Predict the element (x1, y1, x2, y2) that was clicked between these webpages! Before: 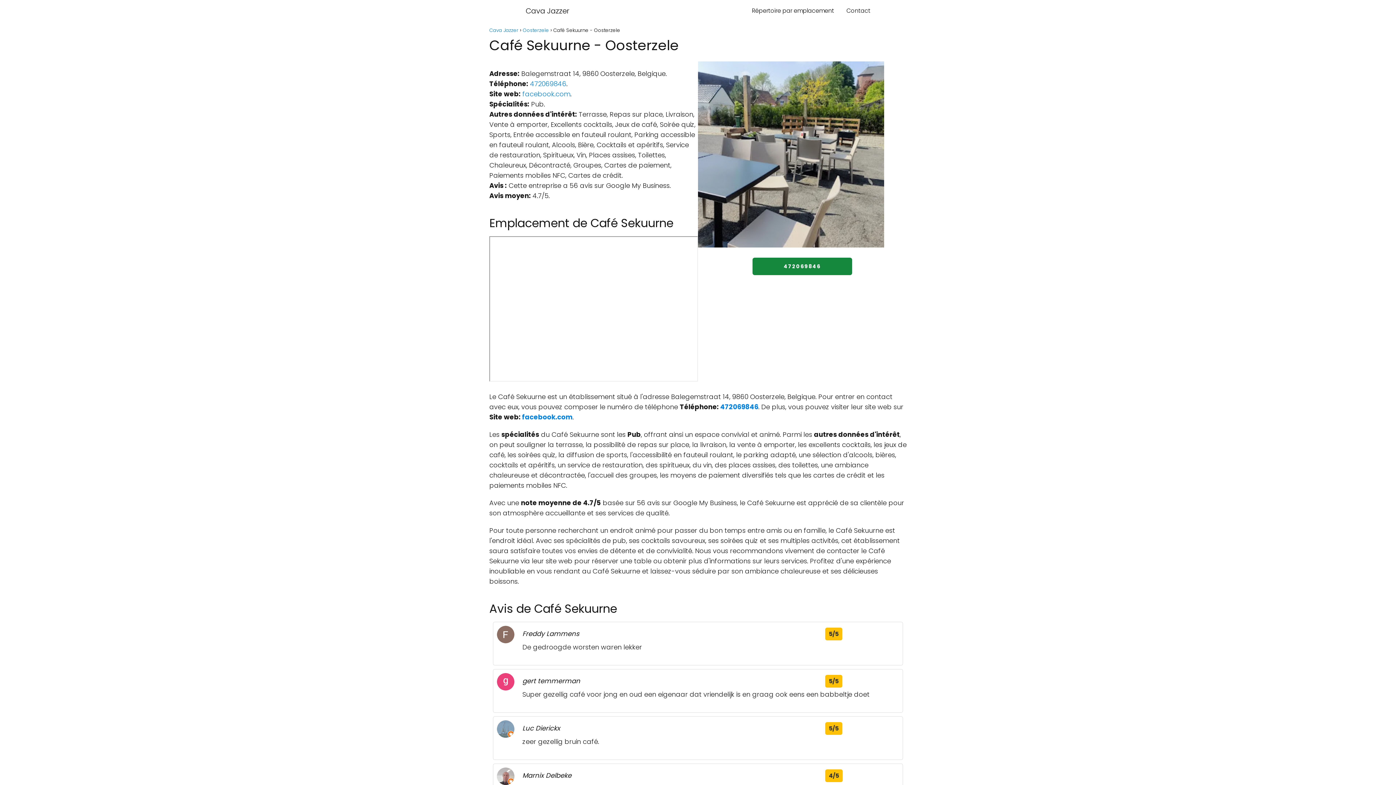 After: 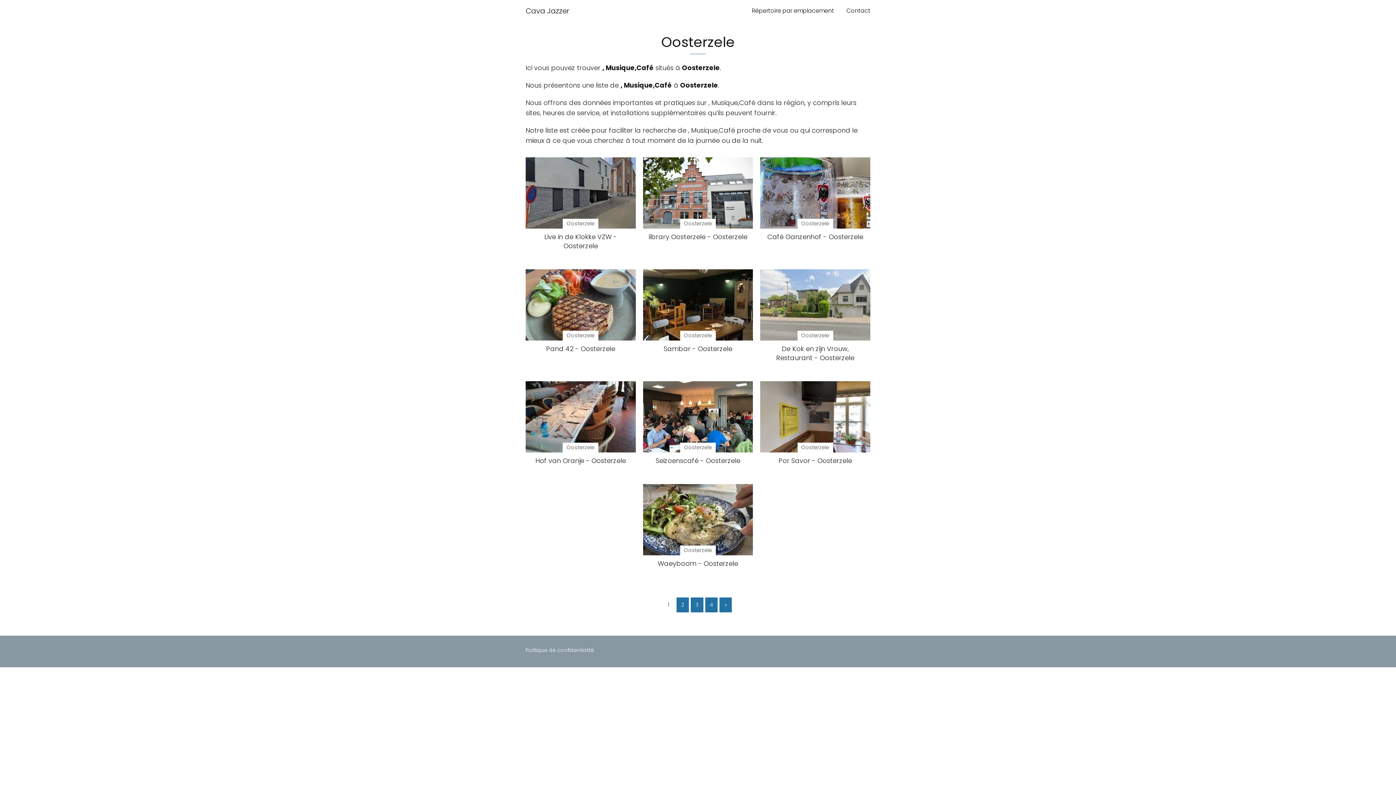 Action: label: Oosterzele bbox: (522, 26, 549, 33)